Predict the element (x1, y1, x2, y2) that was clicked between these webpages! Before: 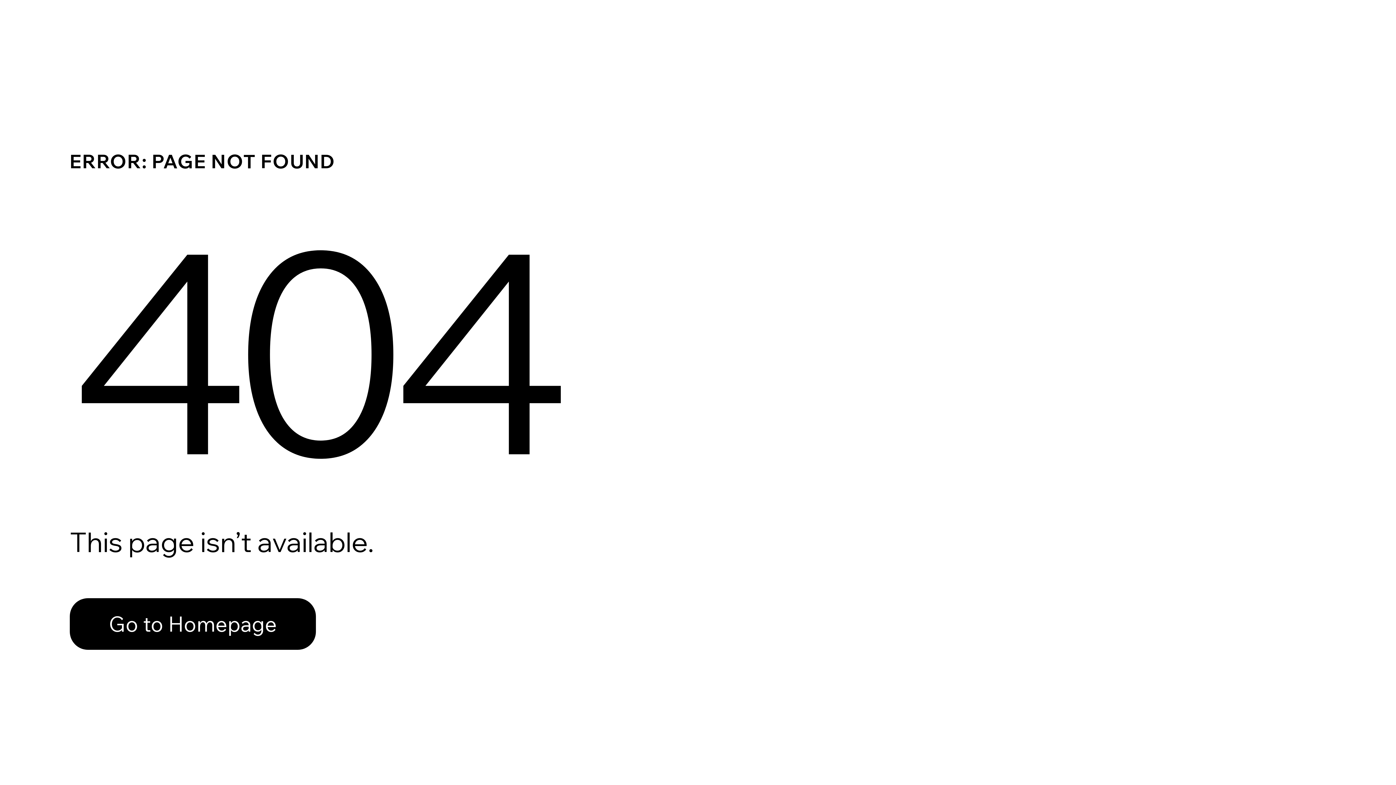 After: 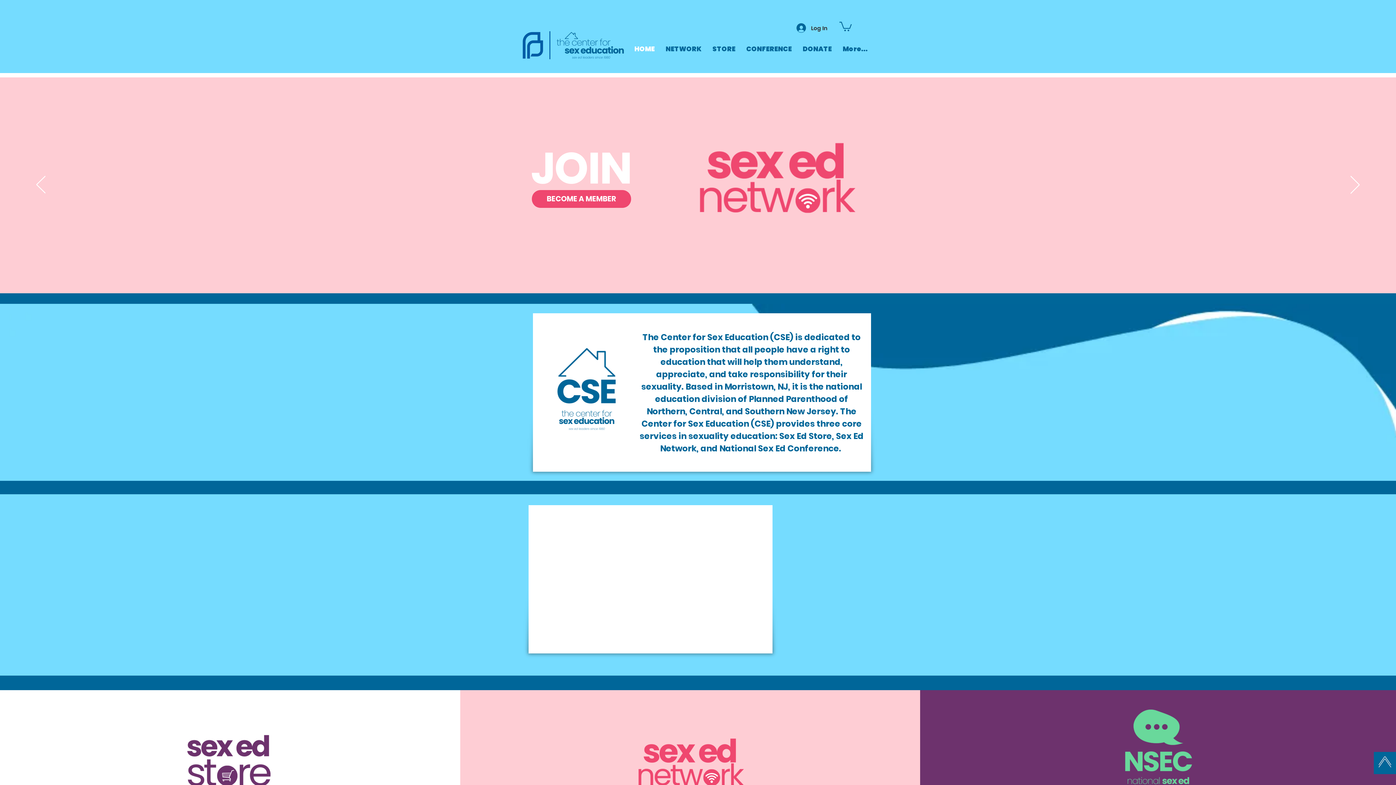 Action: bbox: (69, 582, 768, 659) label: Go to Homepage